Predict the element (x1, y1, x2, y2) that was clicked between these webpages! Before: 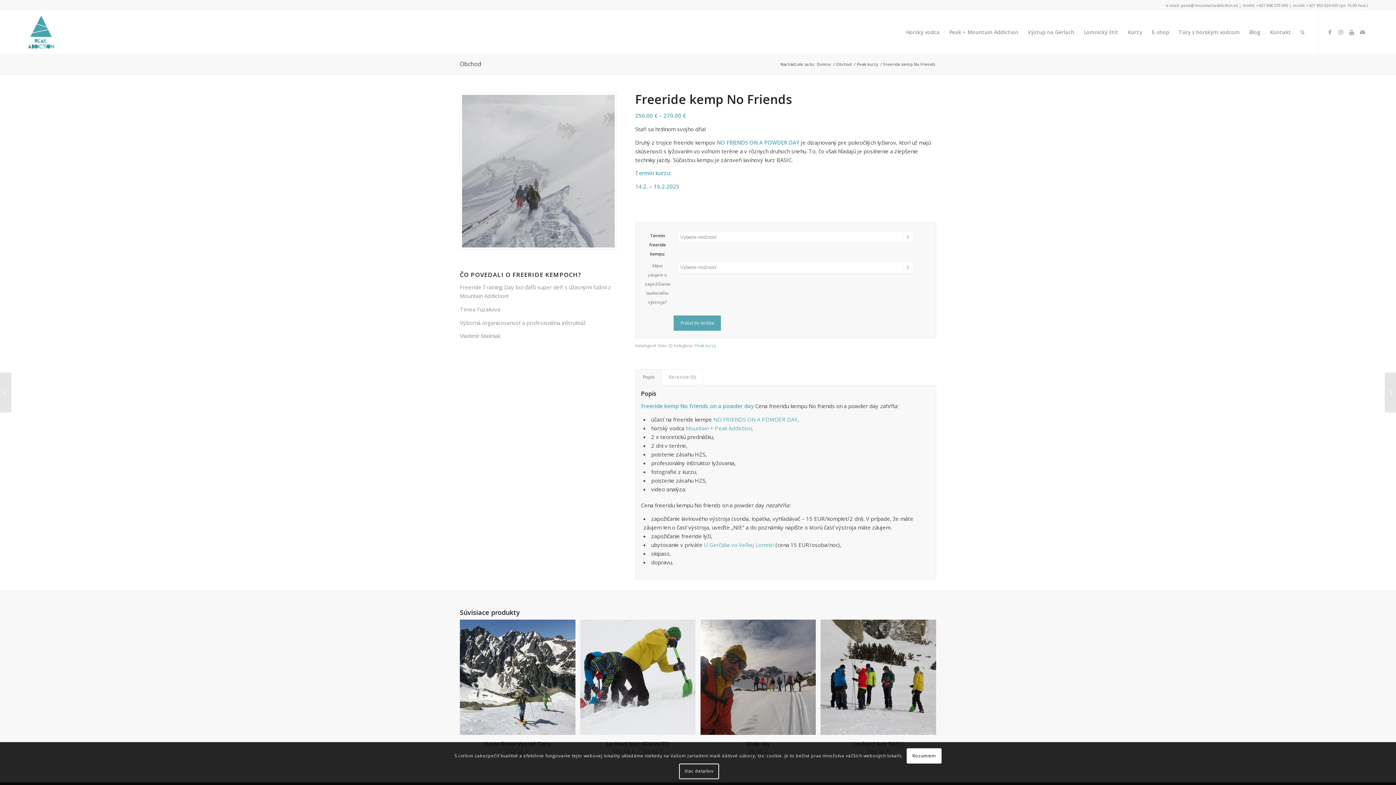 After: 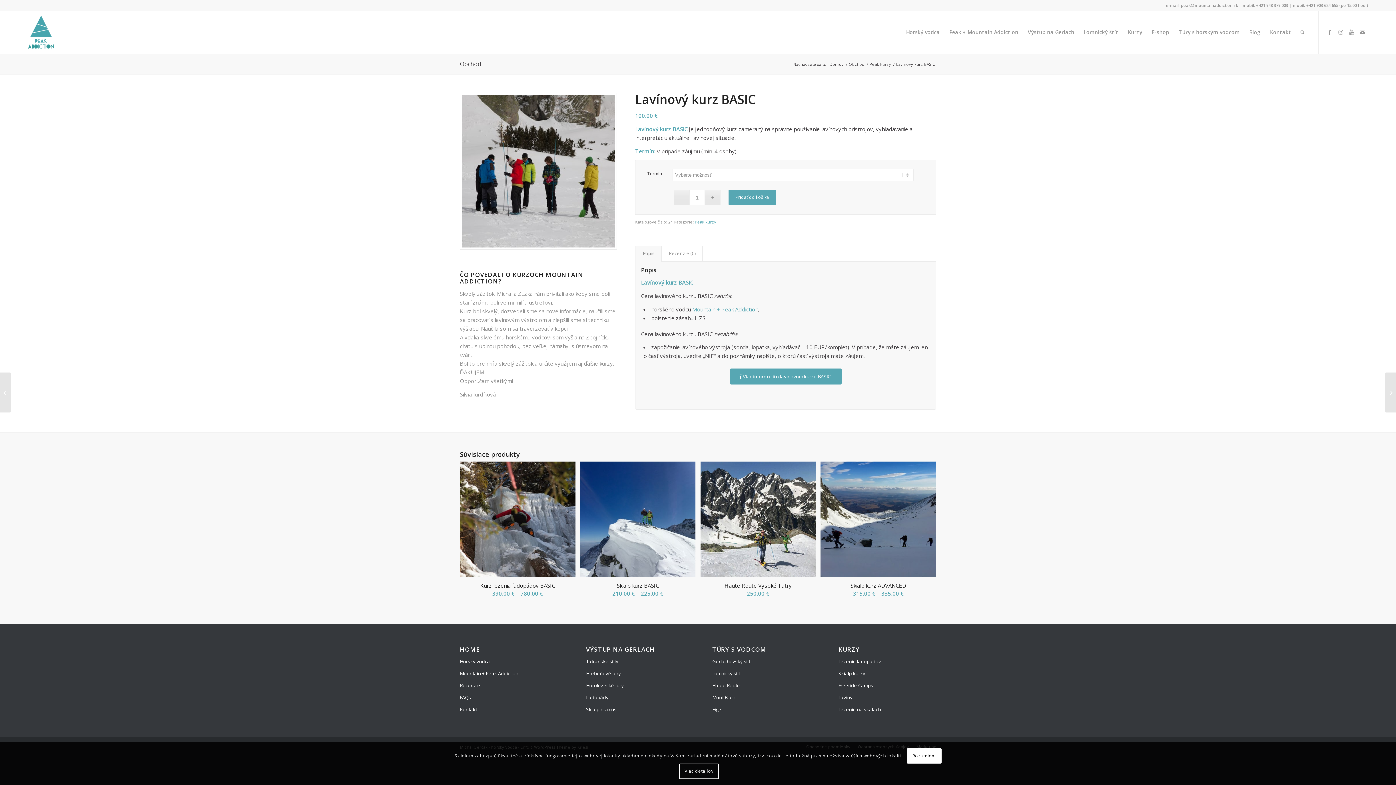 Action: label: Lavínový kurz BASIC
100.00 € bbox: (820, 619, 936, 760)